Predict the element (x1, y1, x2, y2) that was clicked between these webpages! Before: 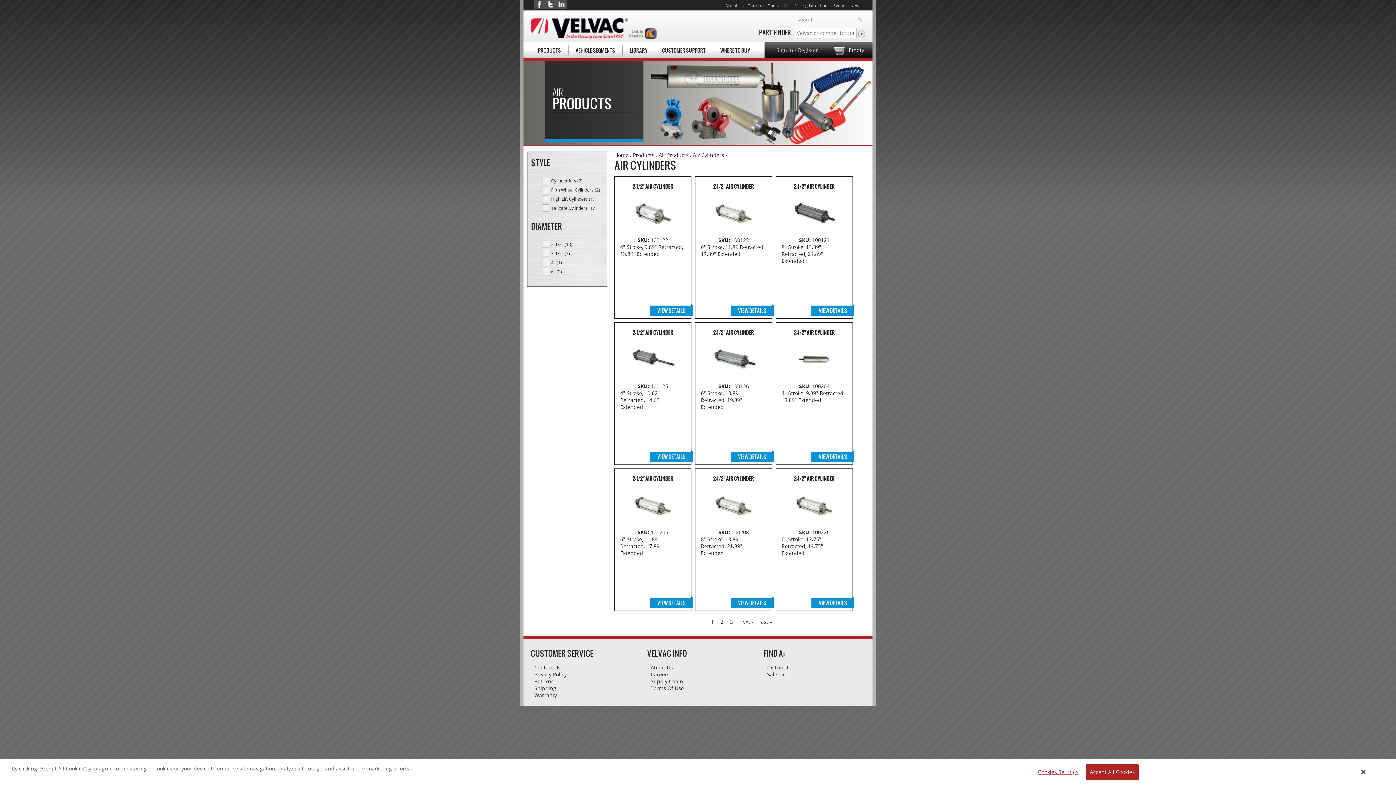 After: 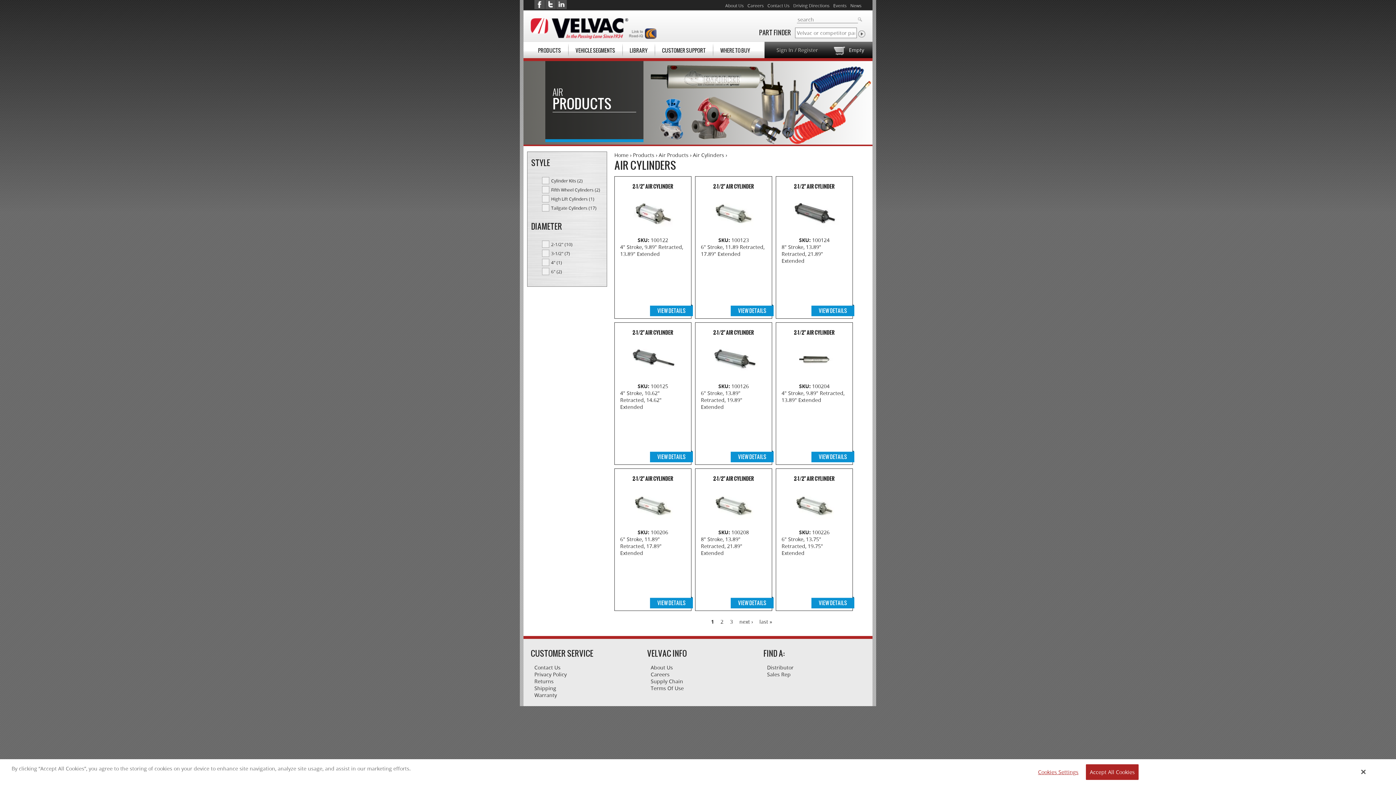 Action: label: 3-1/2" (7)
Apply 3-1/2" filter bbox: (542, 249, 603, 257)